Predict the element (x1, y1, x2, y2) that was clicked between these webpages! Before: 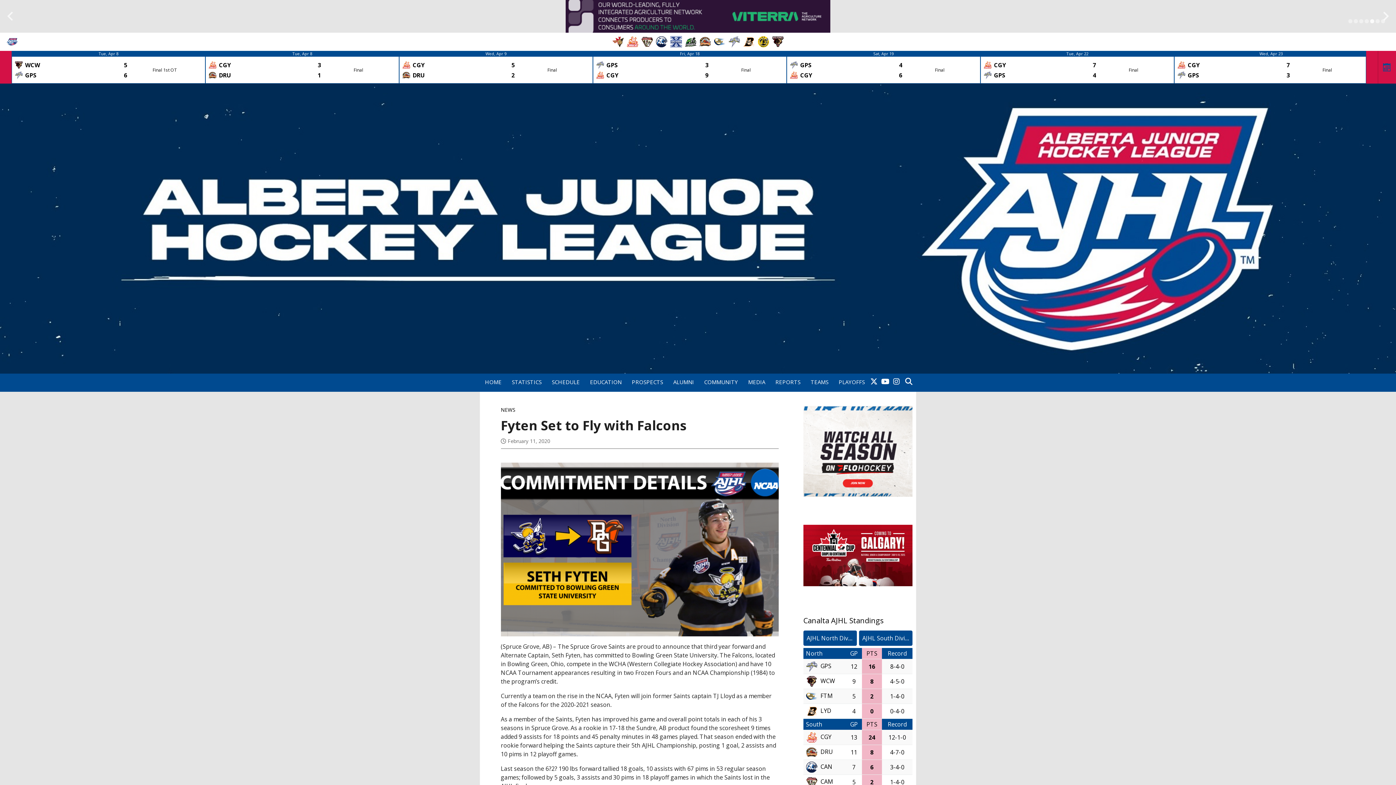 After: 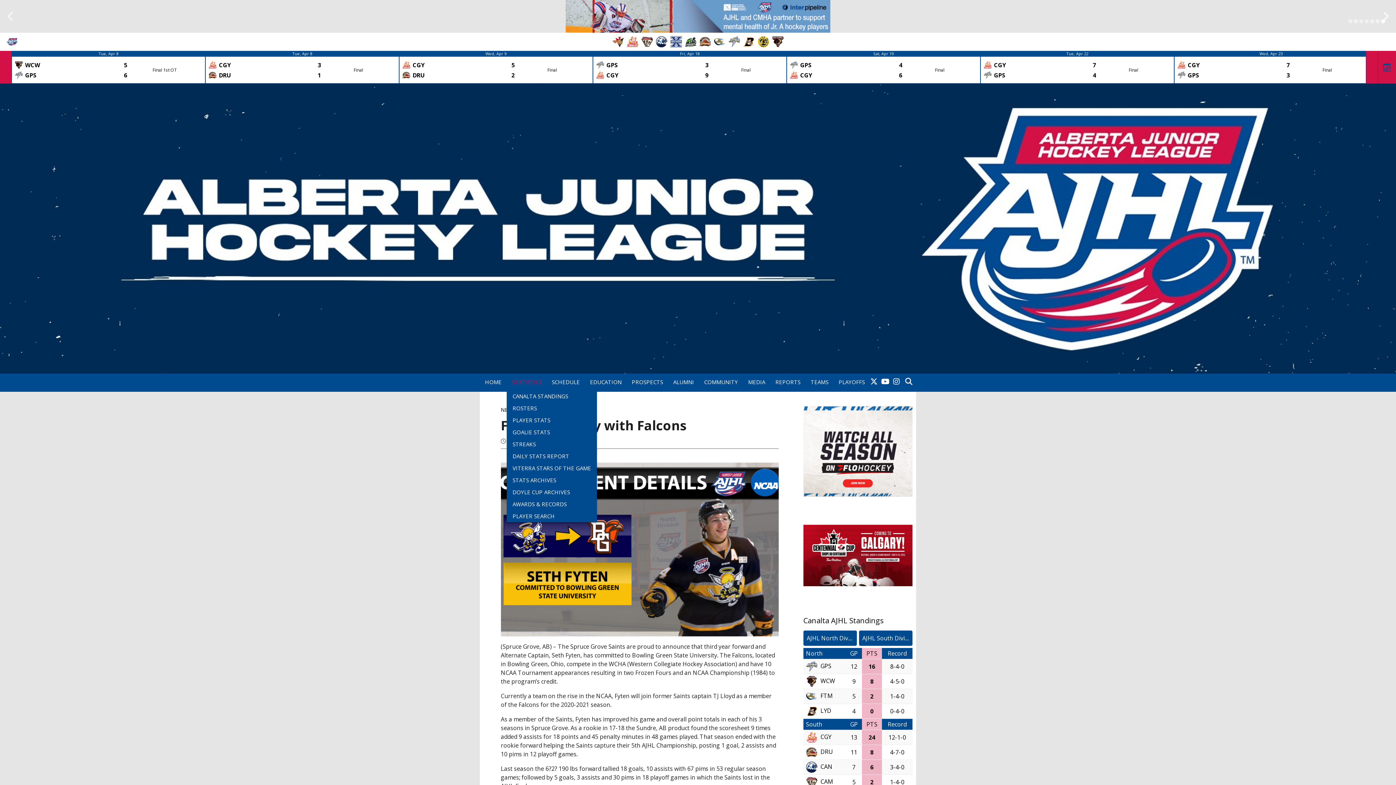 Action: bbox: (506, 373, 546, 390) label: STATISTICS